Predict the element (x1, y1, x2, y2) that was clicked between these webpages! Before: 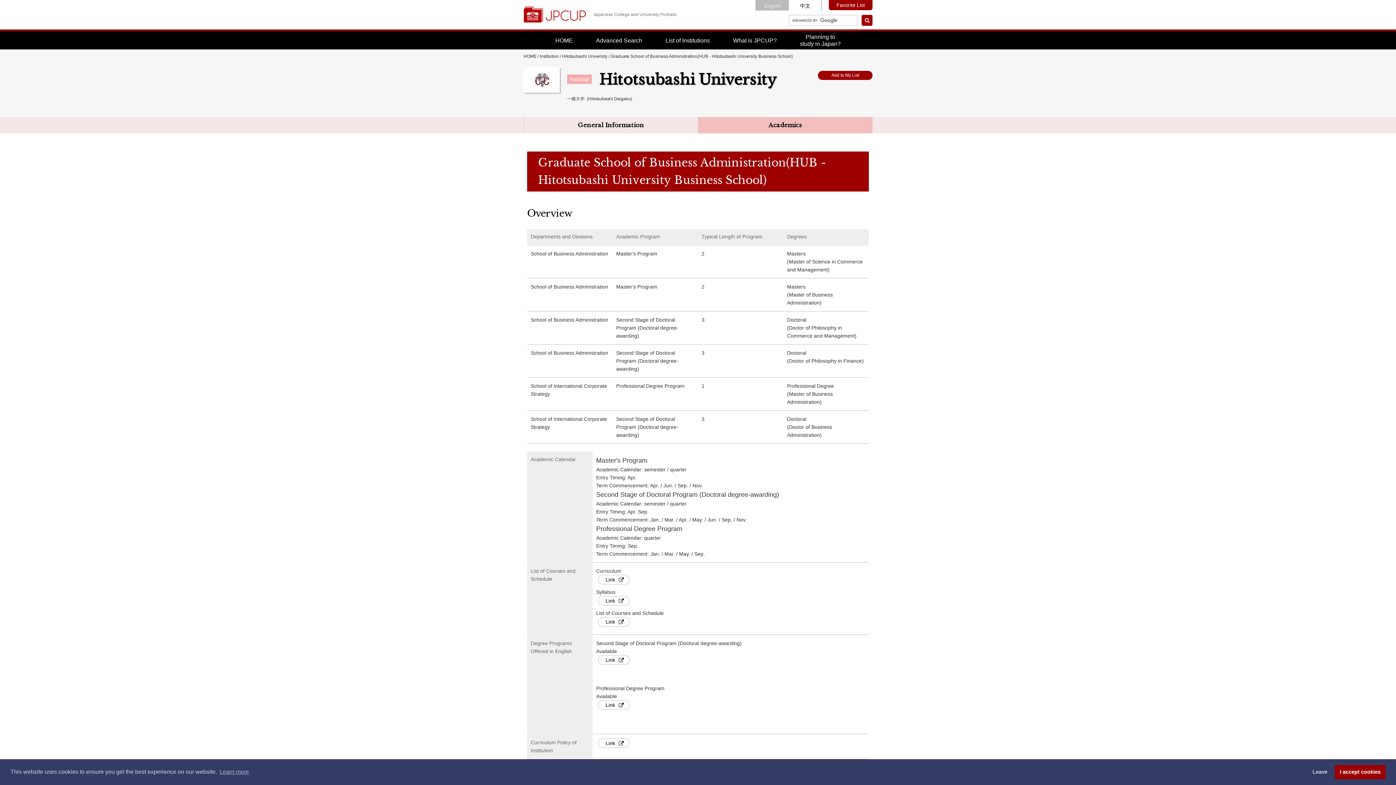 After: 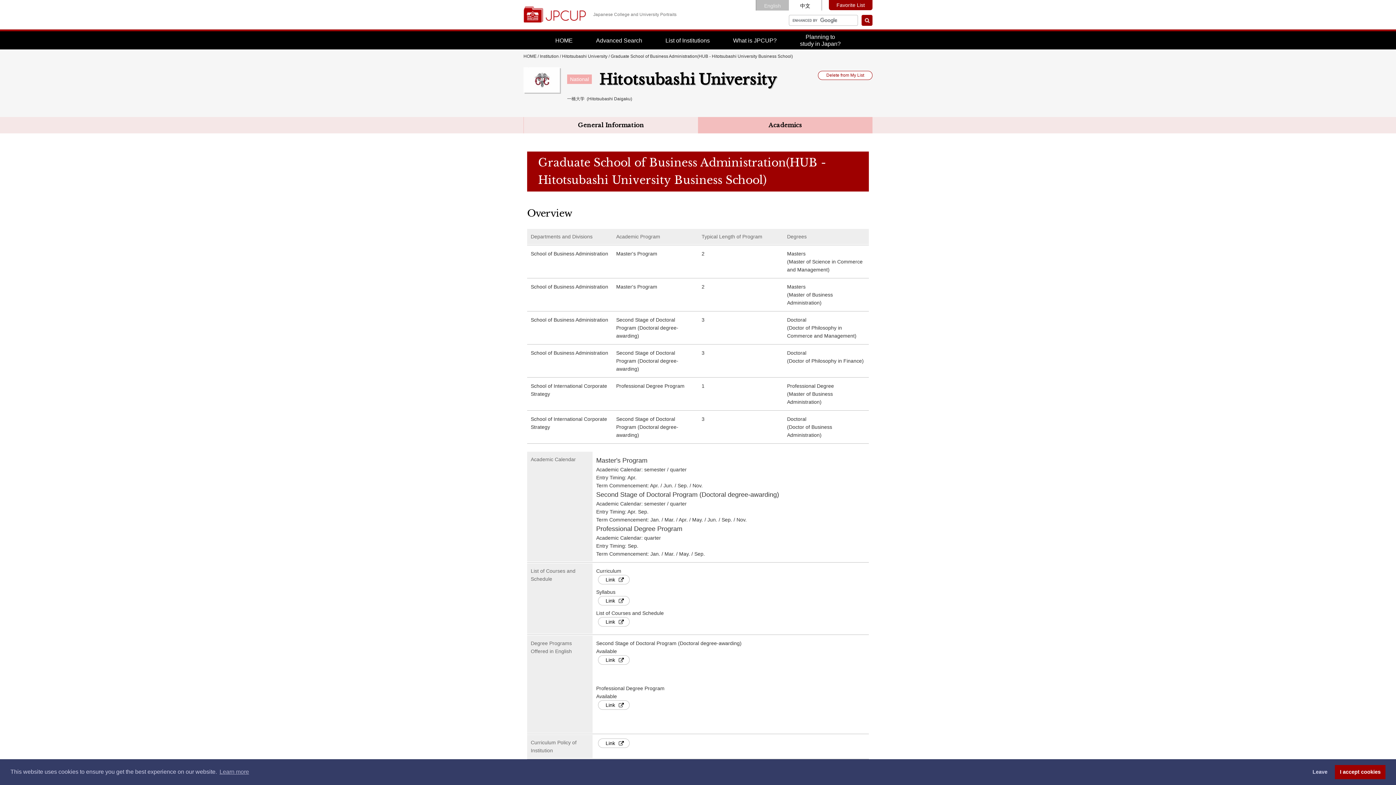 Action: bbox: (818, 70, 872, 80) label: Add to My List